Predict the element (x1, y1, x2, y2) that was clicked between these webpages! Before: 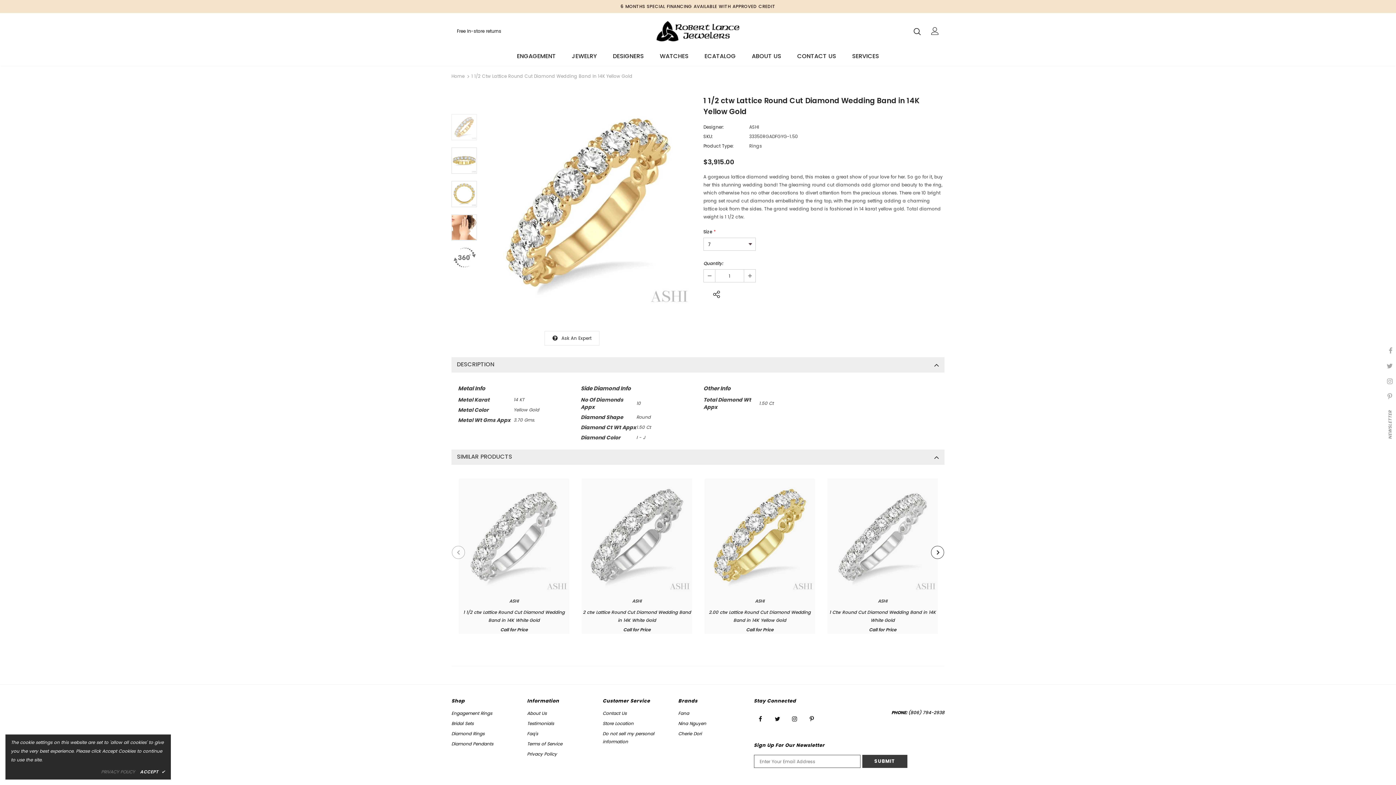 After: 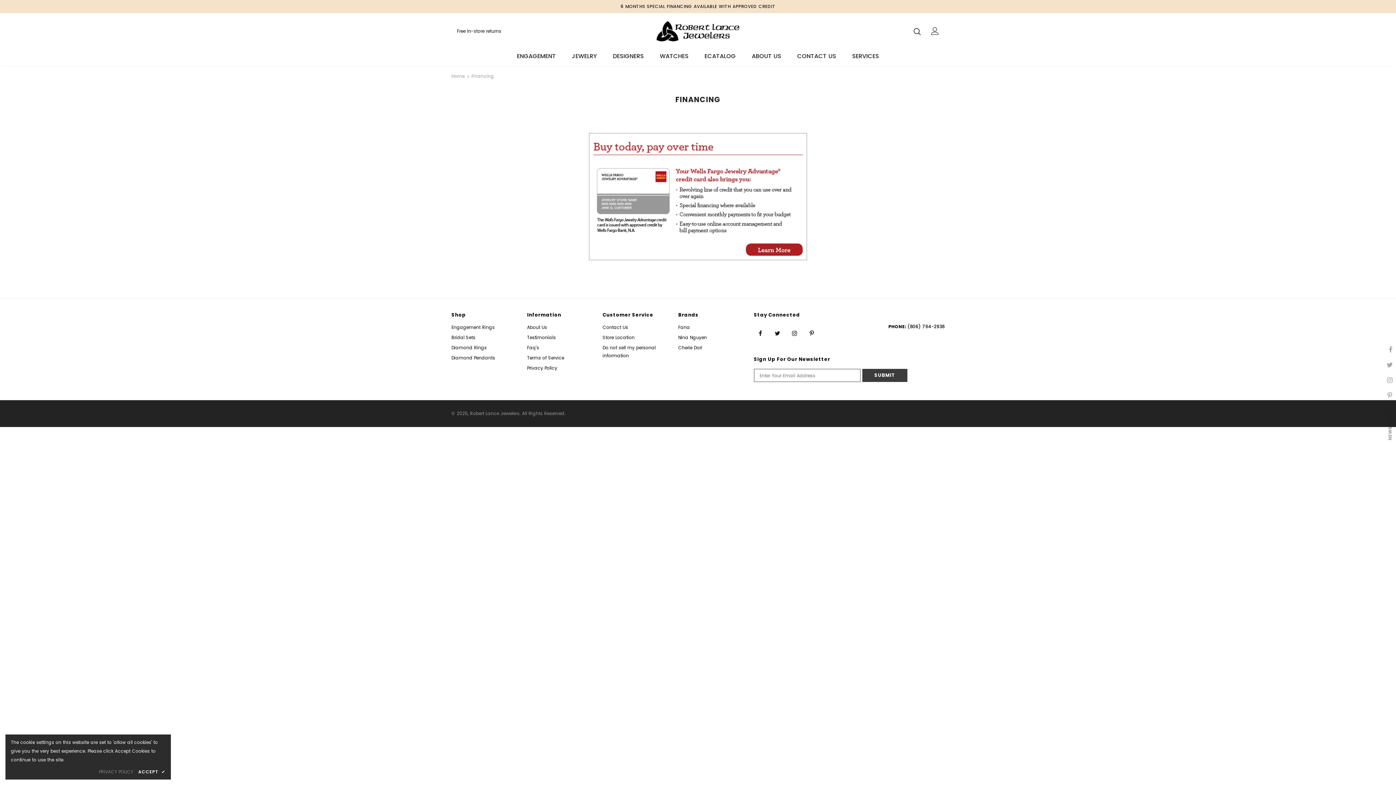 Action: label: 6 MONTHS SPECIAL FINANCING AVAILABLE WITH APPROVED CREDIT bbox: (620, 3, 775, 9)